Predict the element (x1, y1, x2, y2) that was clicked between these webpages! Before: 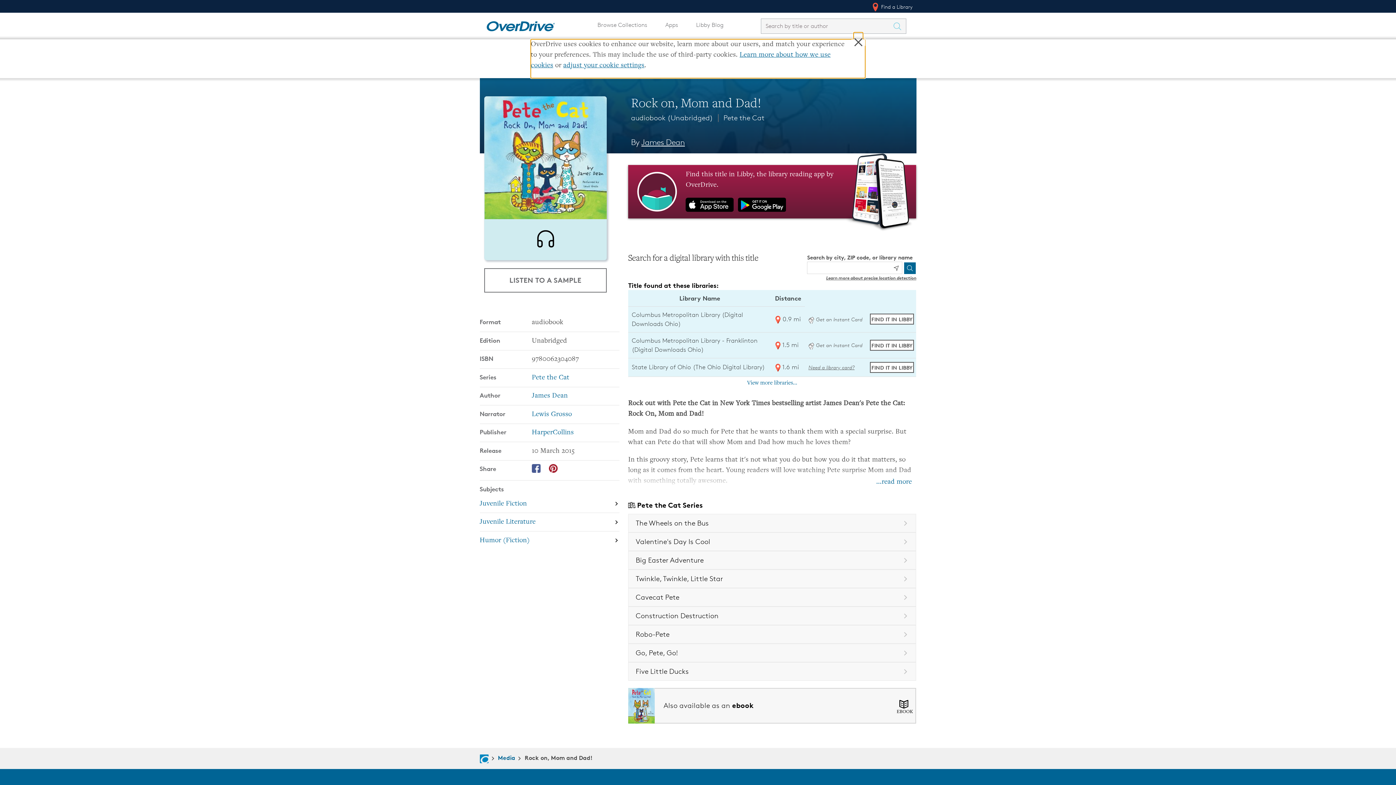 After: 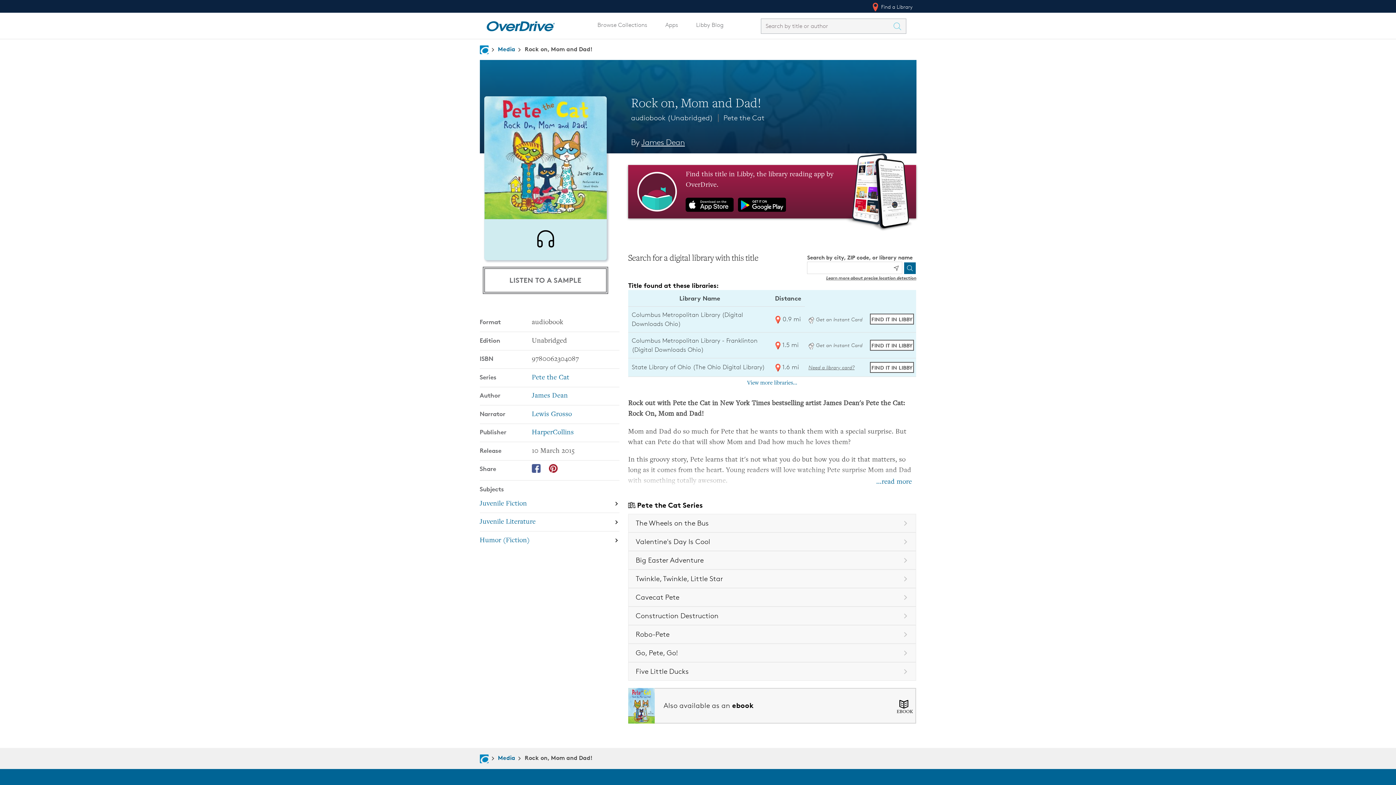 Action: bbox: (484, 268, 606, 292) label: LISTEN TO A SAMPLE